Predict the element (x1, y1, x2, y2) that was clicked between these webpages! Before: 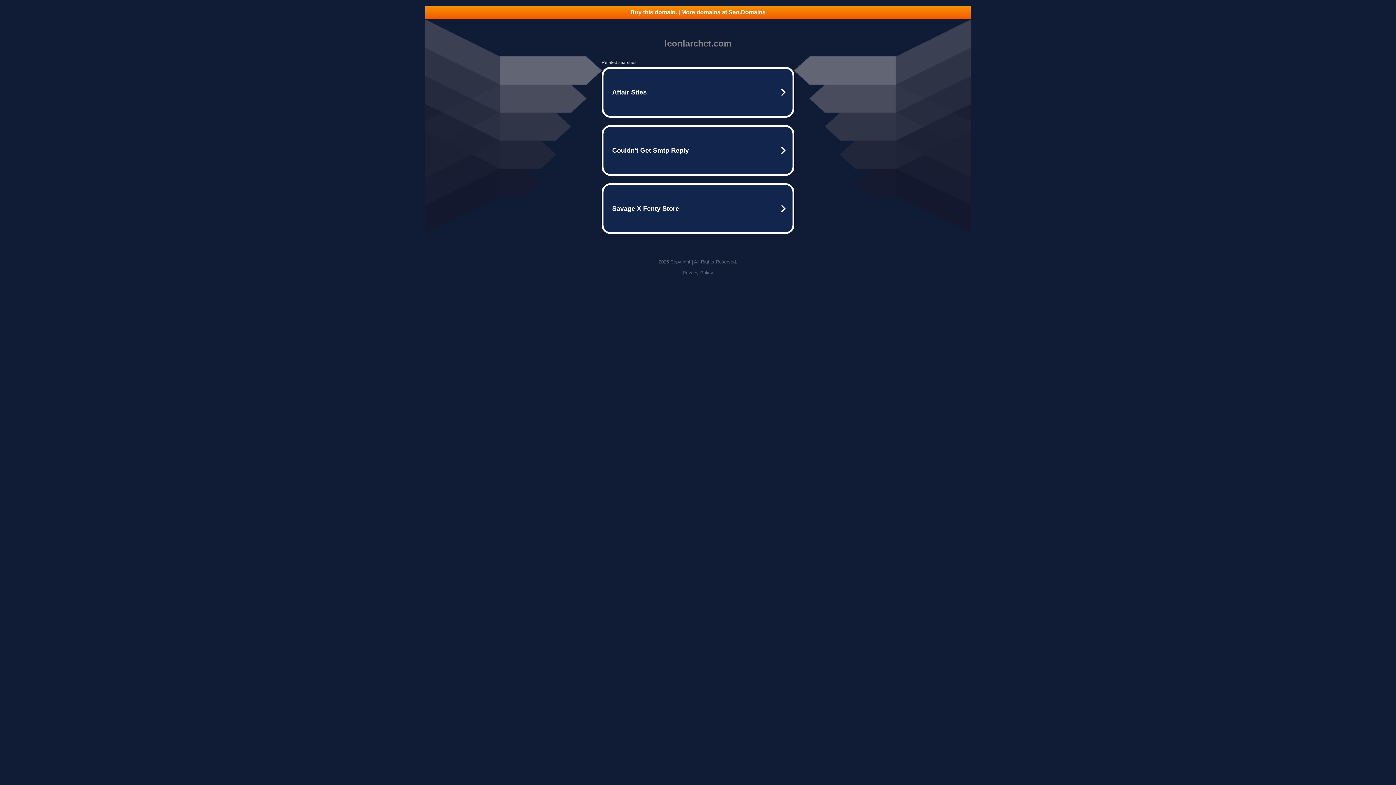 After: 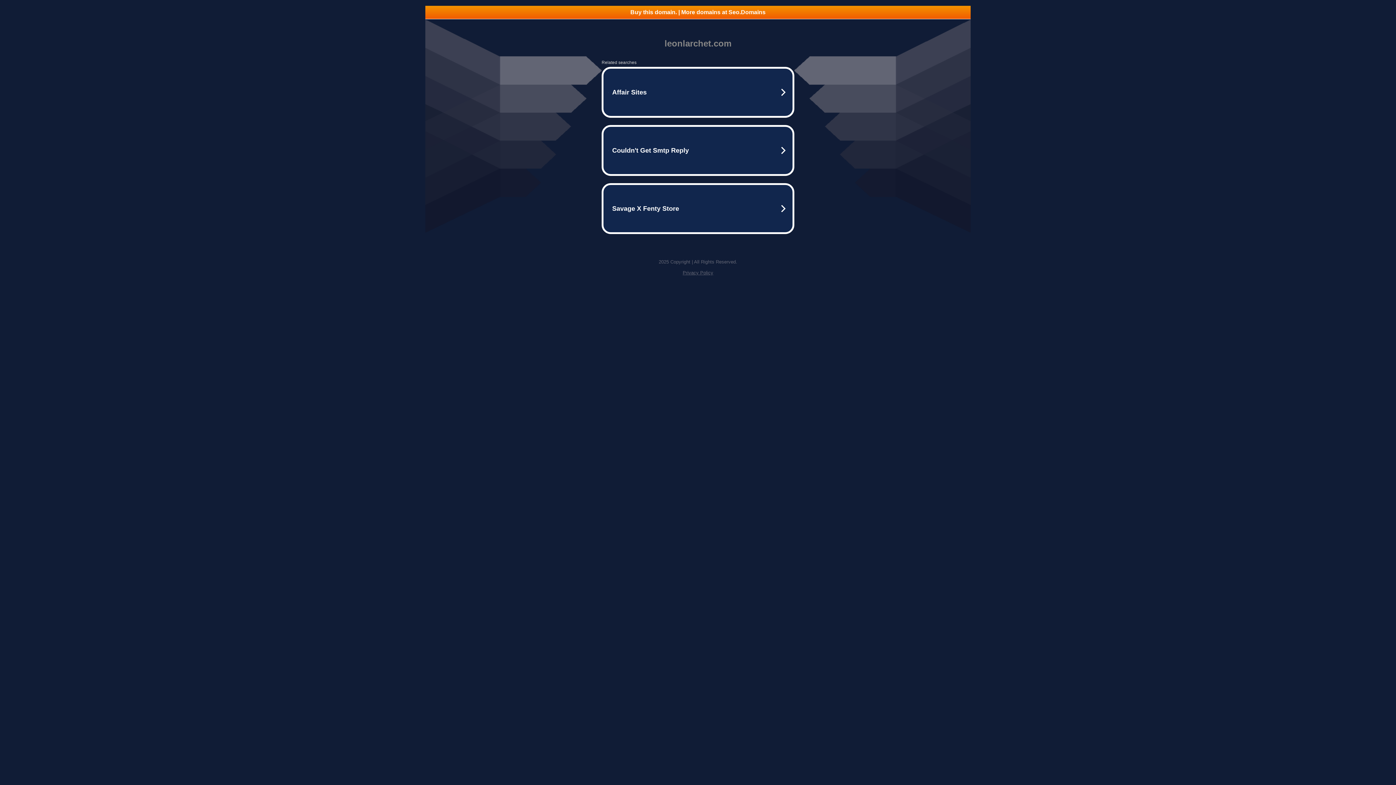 Action: bbox: (682, 270, 713, 275) label: Privacy Policy